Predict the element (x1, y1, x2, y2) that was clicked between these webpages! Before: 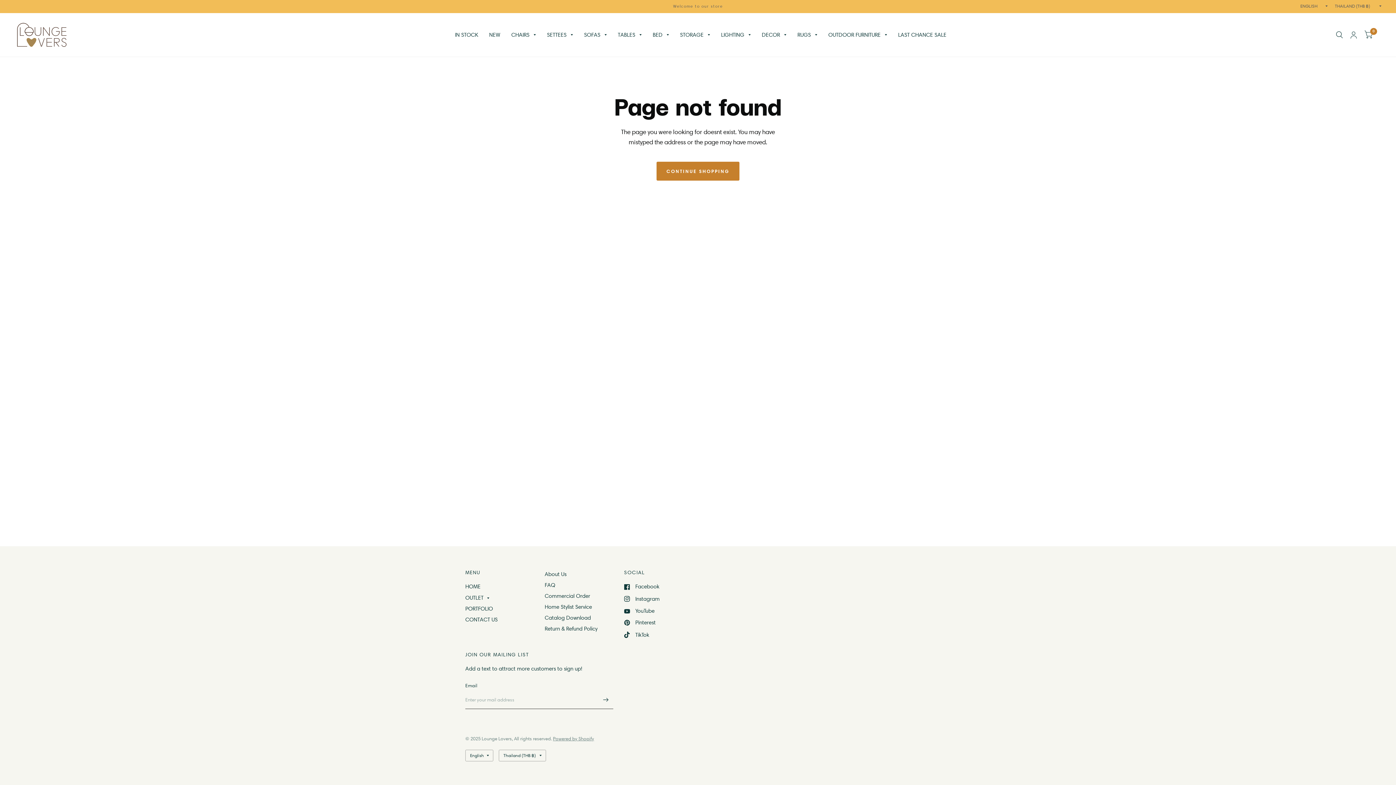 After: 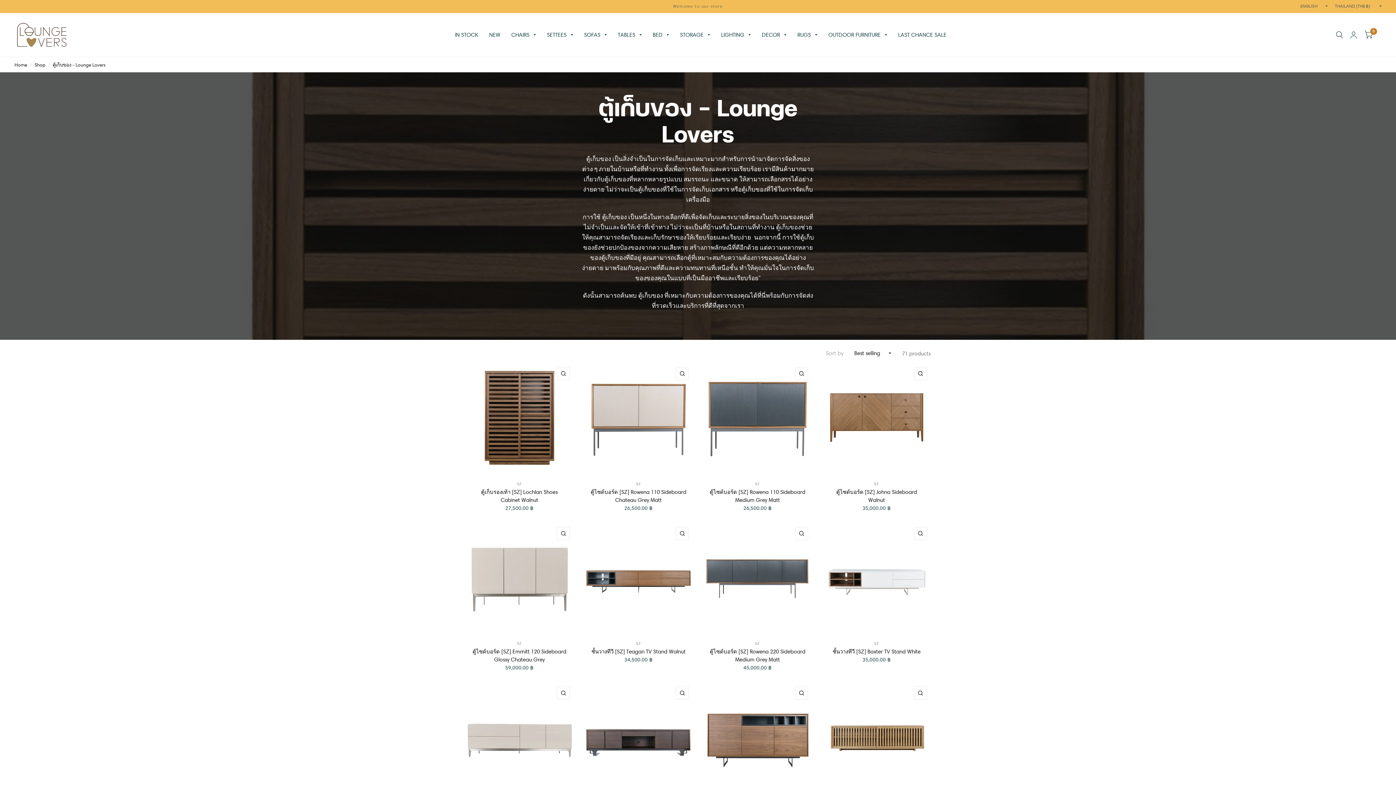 Action: label: STORAGE bbox: (680, 26, 710, 43)